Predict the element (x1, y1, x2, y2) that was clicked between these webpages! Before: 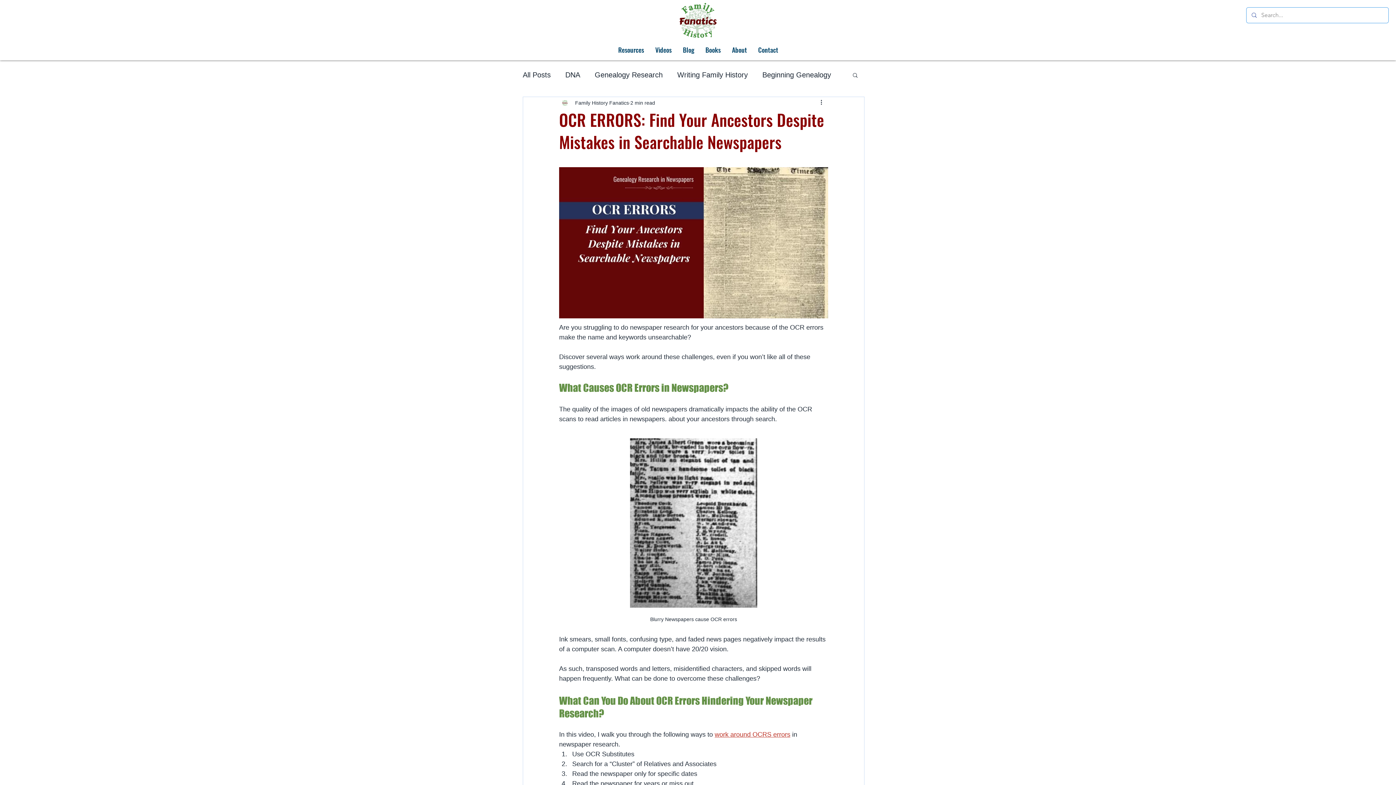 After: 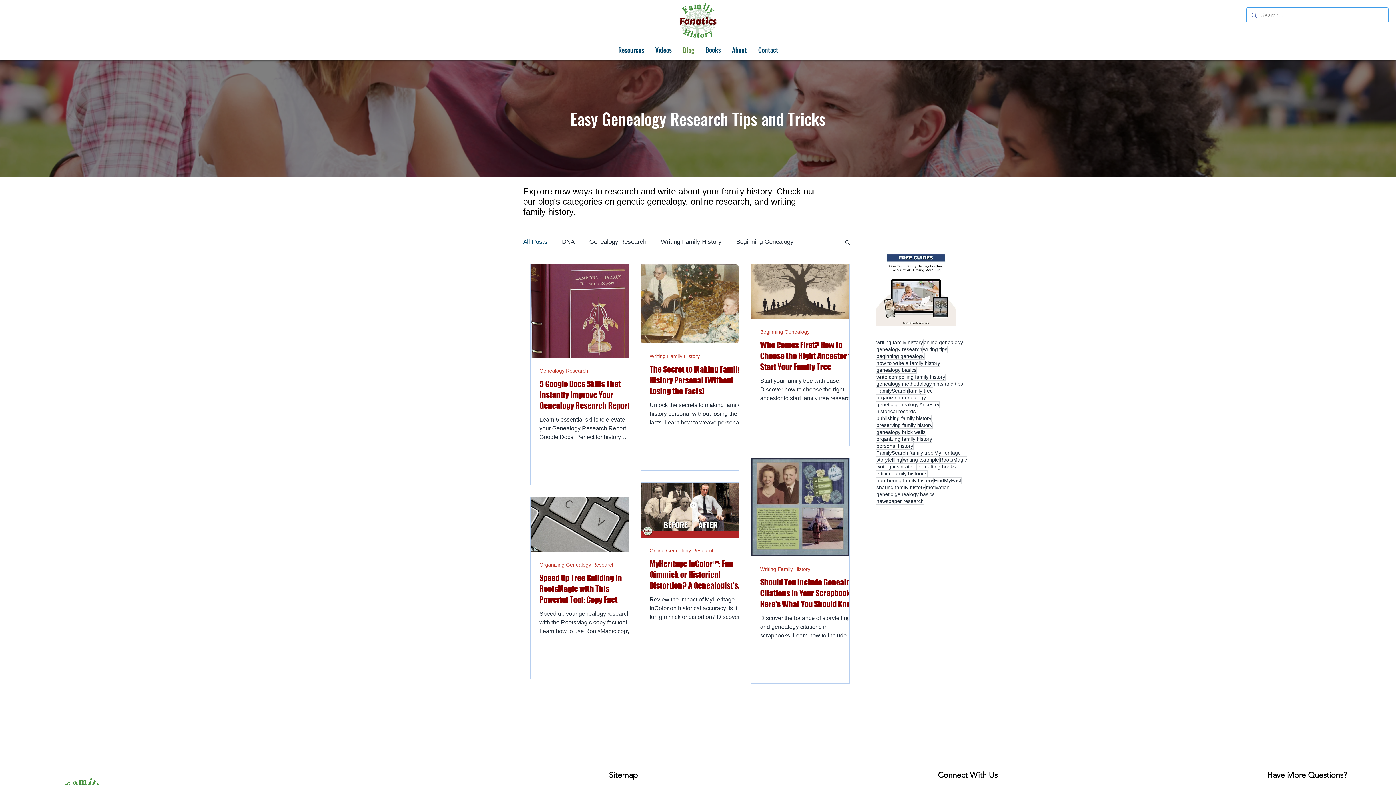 Action: bbox: (522, 69, 550, 80) label: All Posts